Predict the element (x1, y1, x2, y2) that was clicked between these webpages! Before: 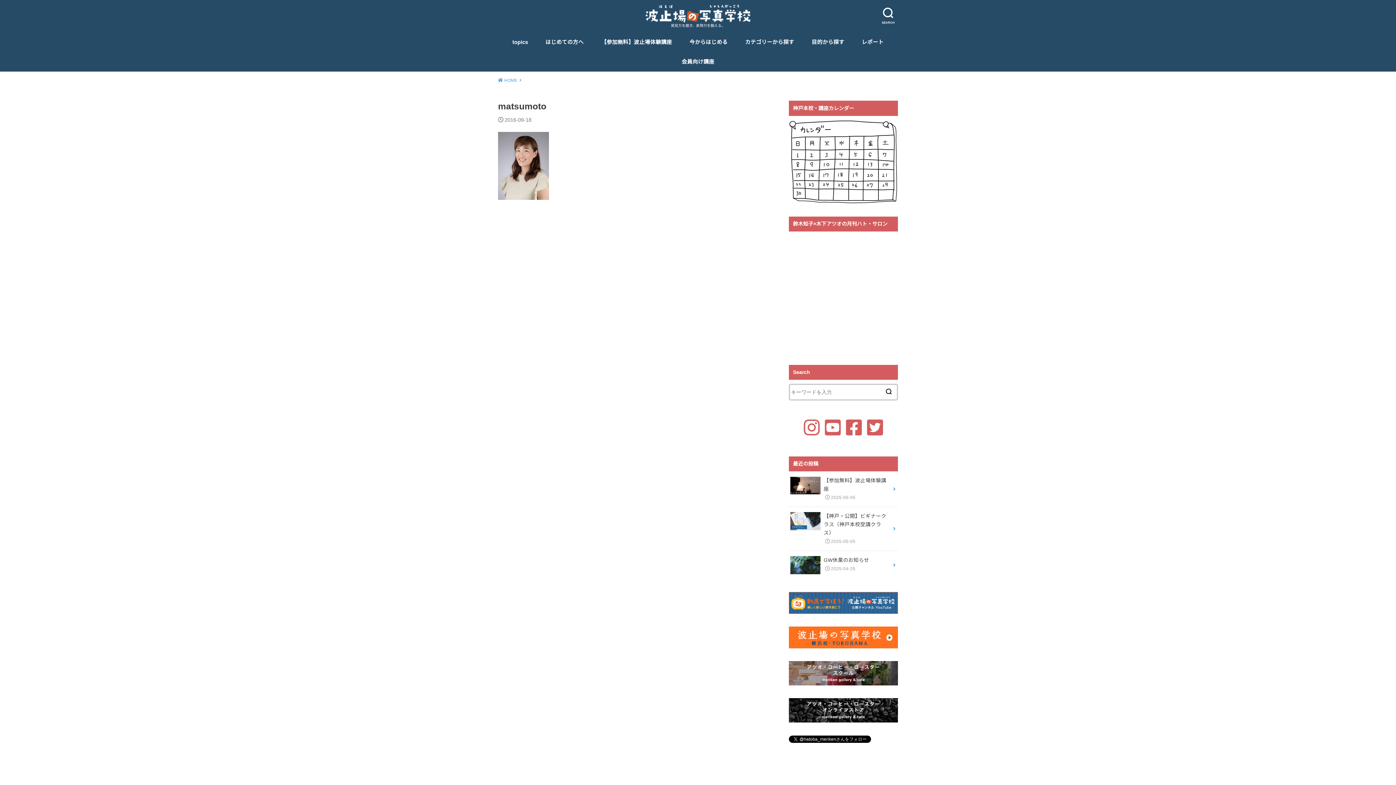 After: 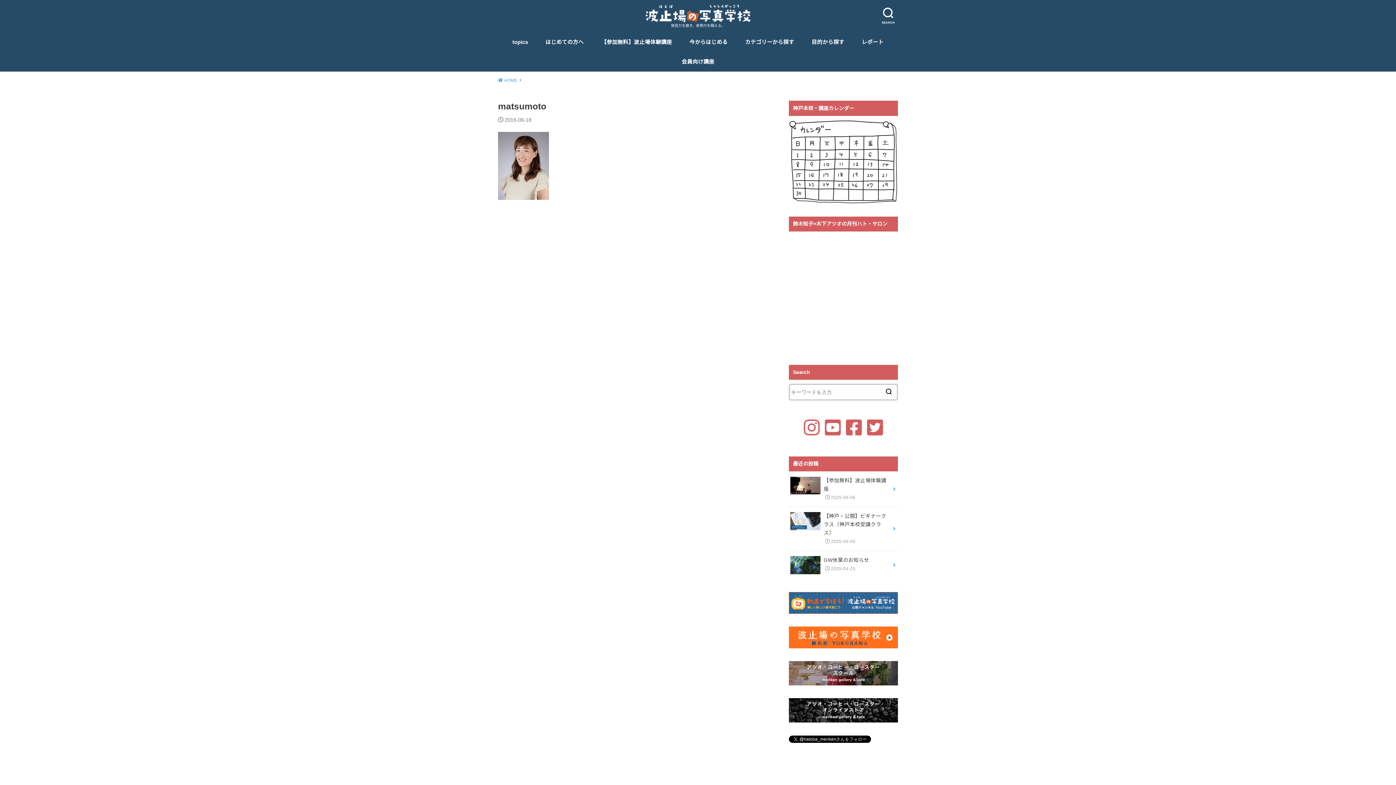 Action: bbox: (867, 418, 883, 438)